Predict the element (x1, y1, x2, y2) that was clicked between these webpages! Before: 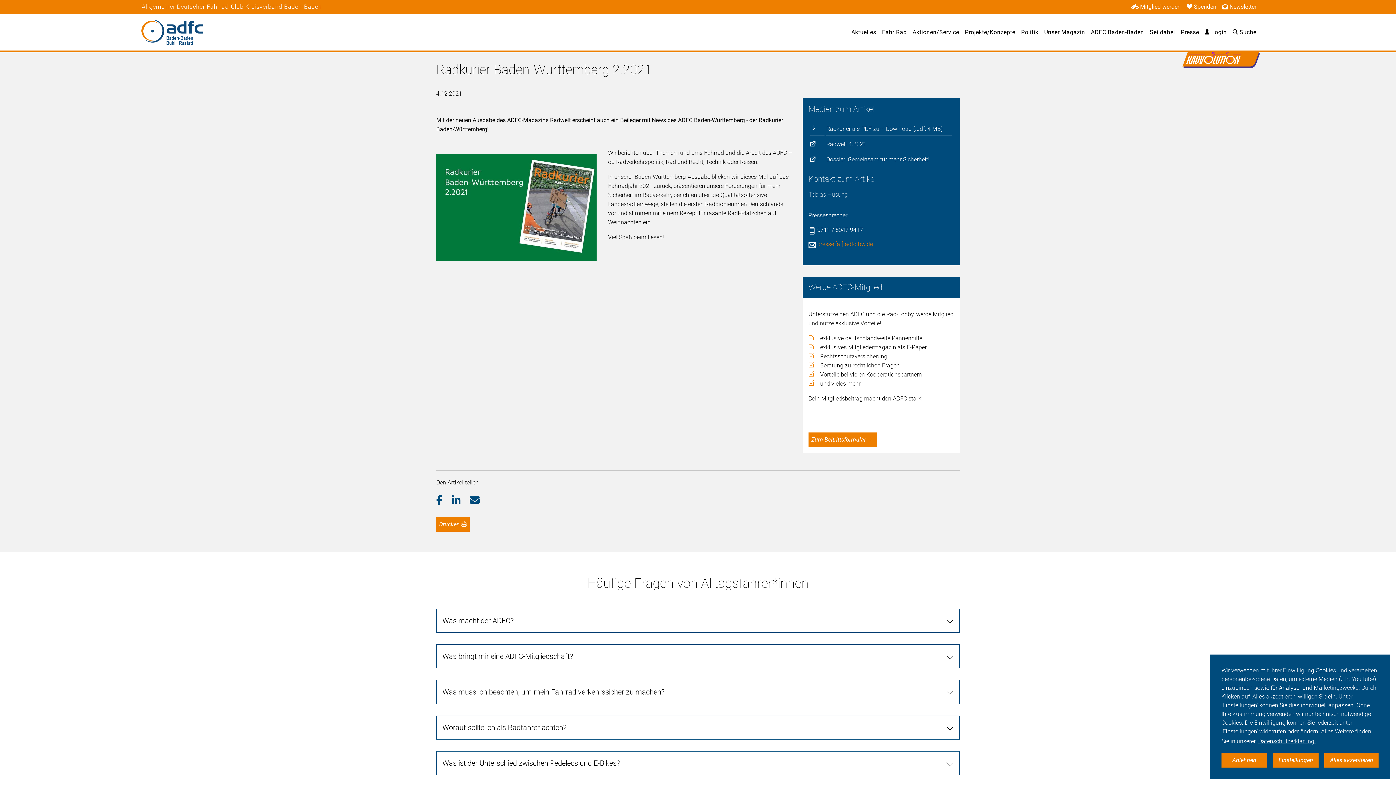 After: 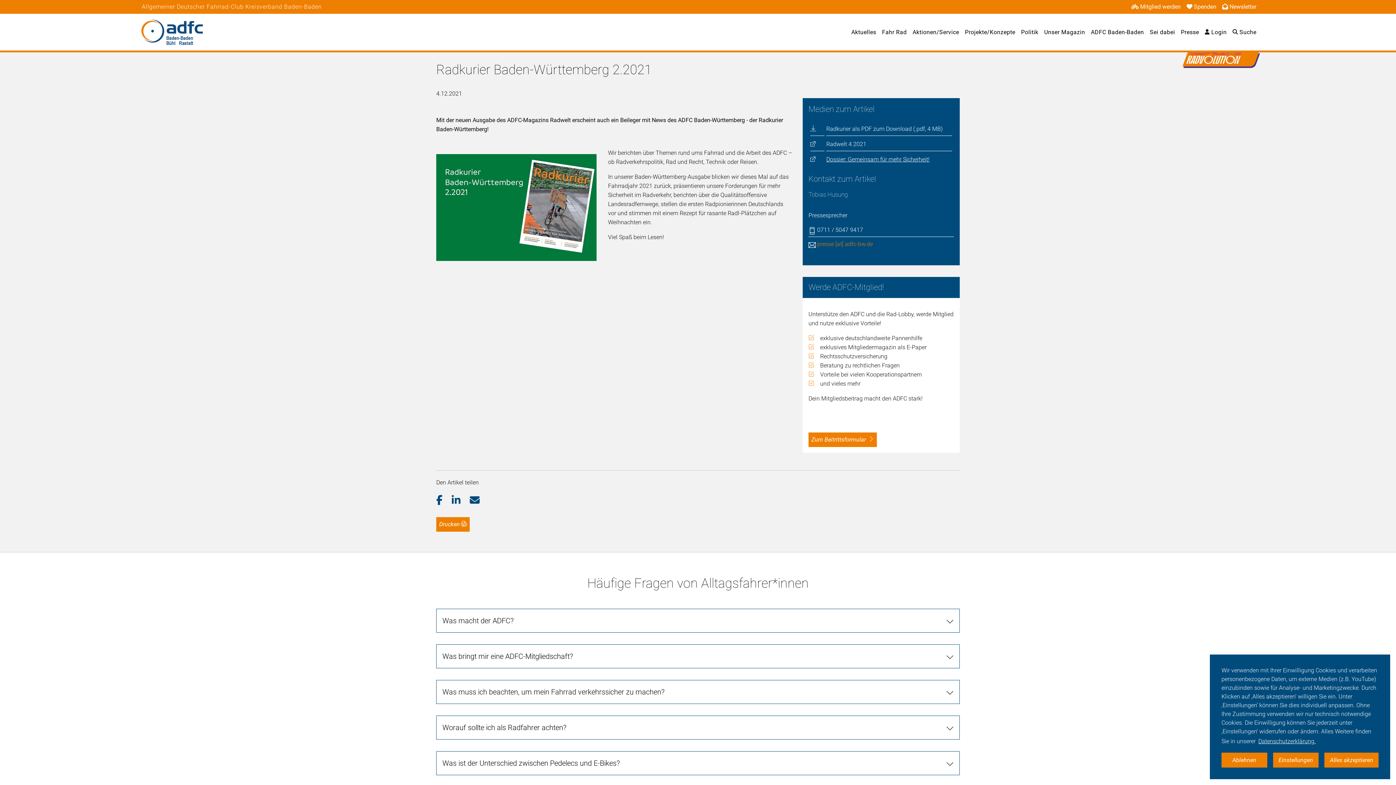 Action: label: Dossier: Gemeinsam für mehr Sicherheit! bbox: (826, 156, 929, 163)